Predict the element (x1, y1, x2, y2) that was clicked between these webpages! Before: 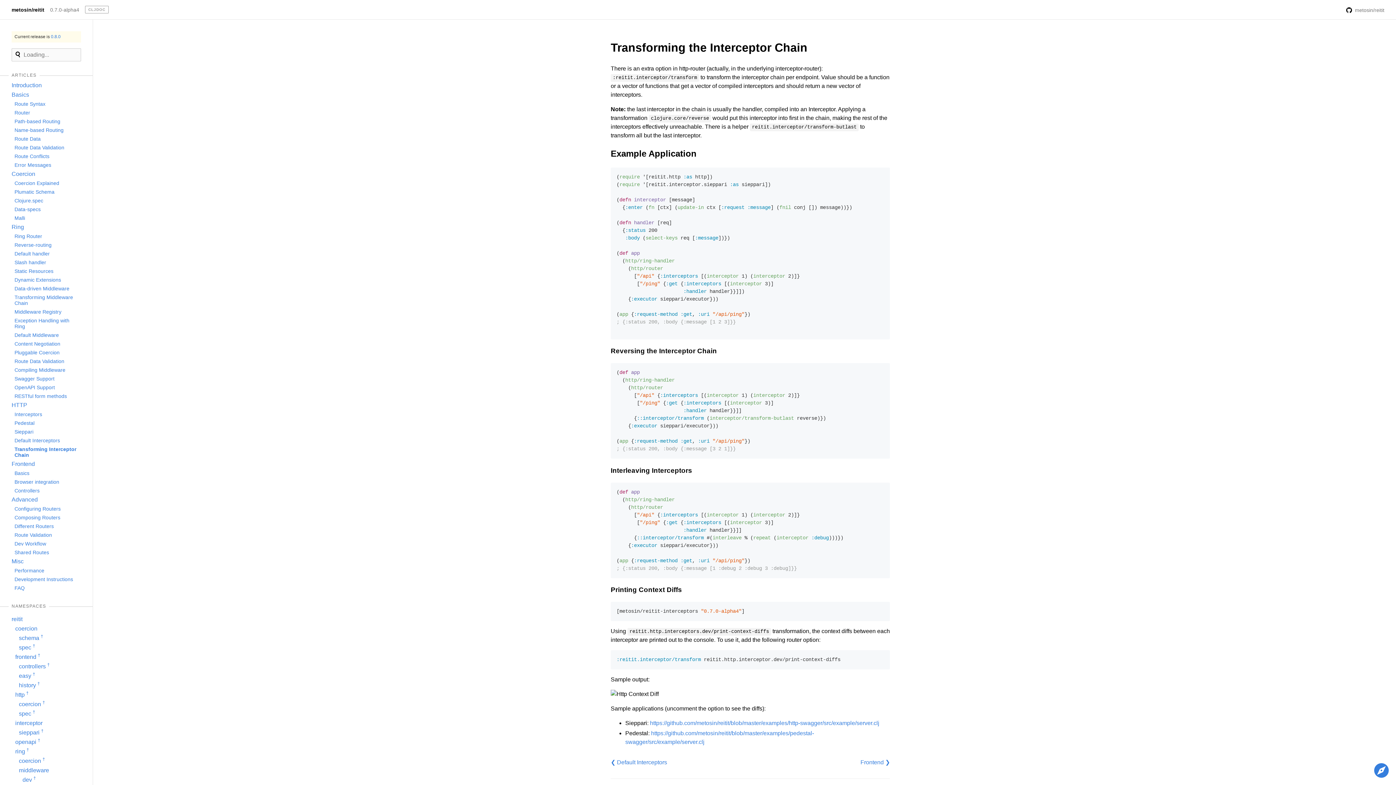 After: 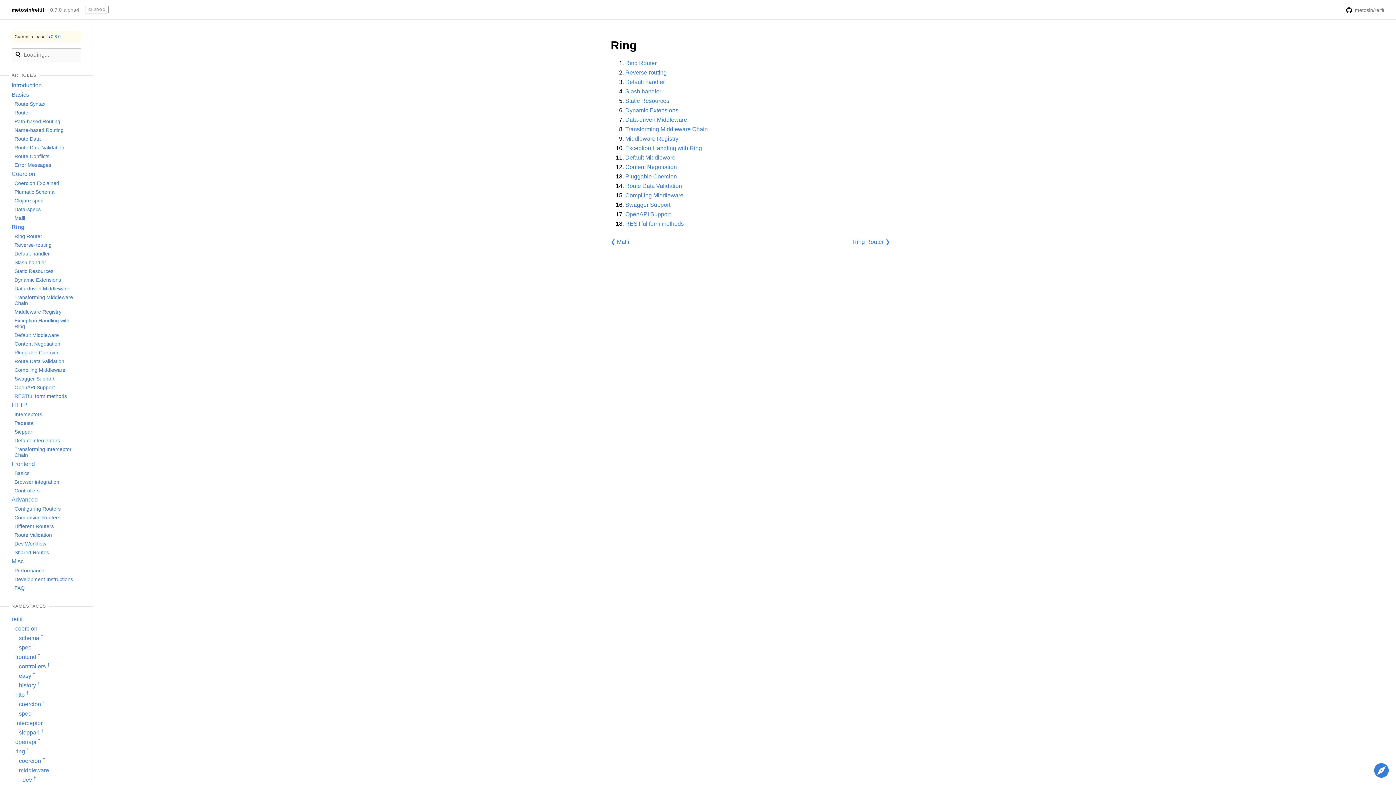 Action: bbox: (11, 222, 24, 232) label: Ring